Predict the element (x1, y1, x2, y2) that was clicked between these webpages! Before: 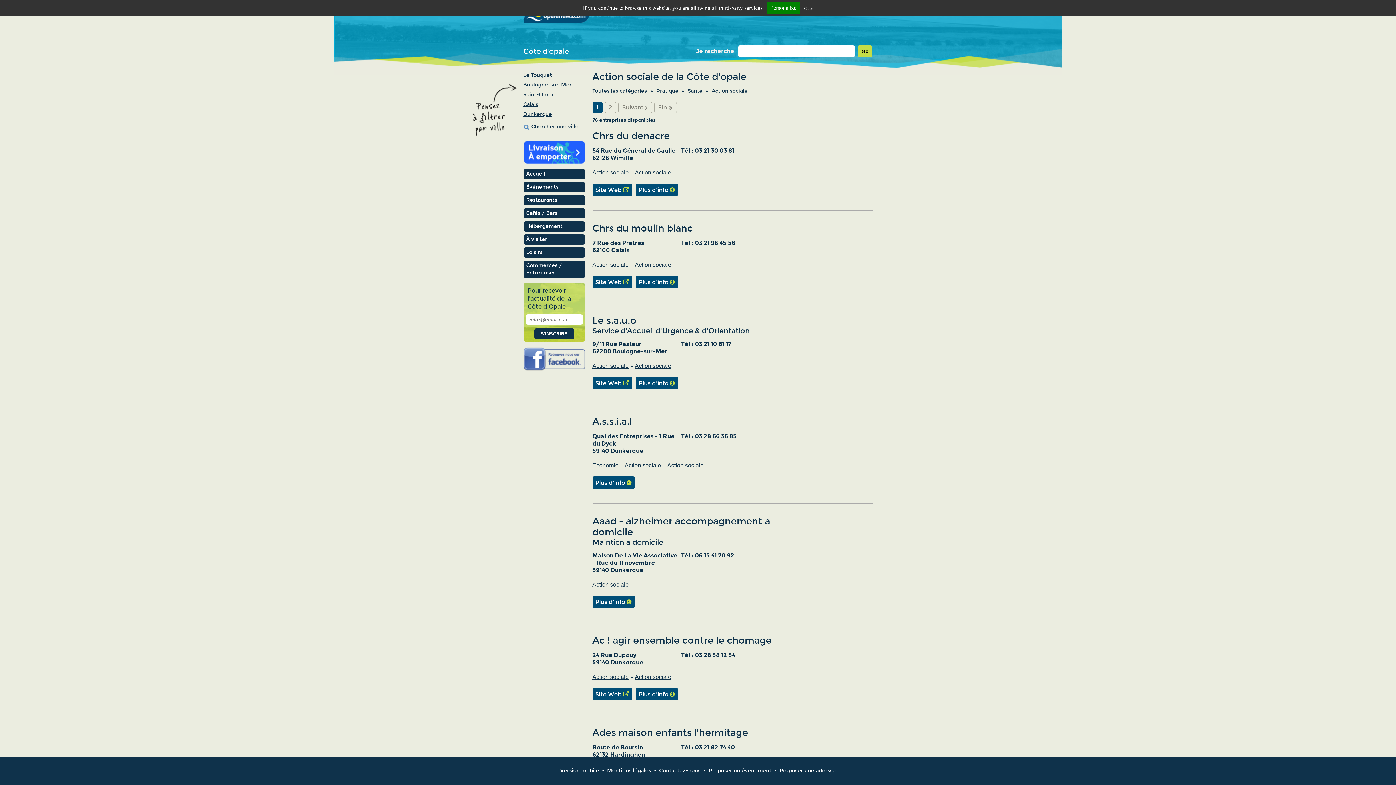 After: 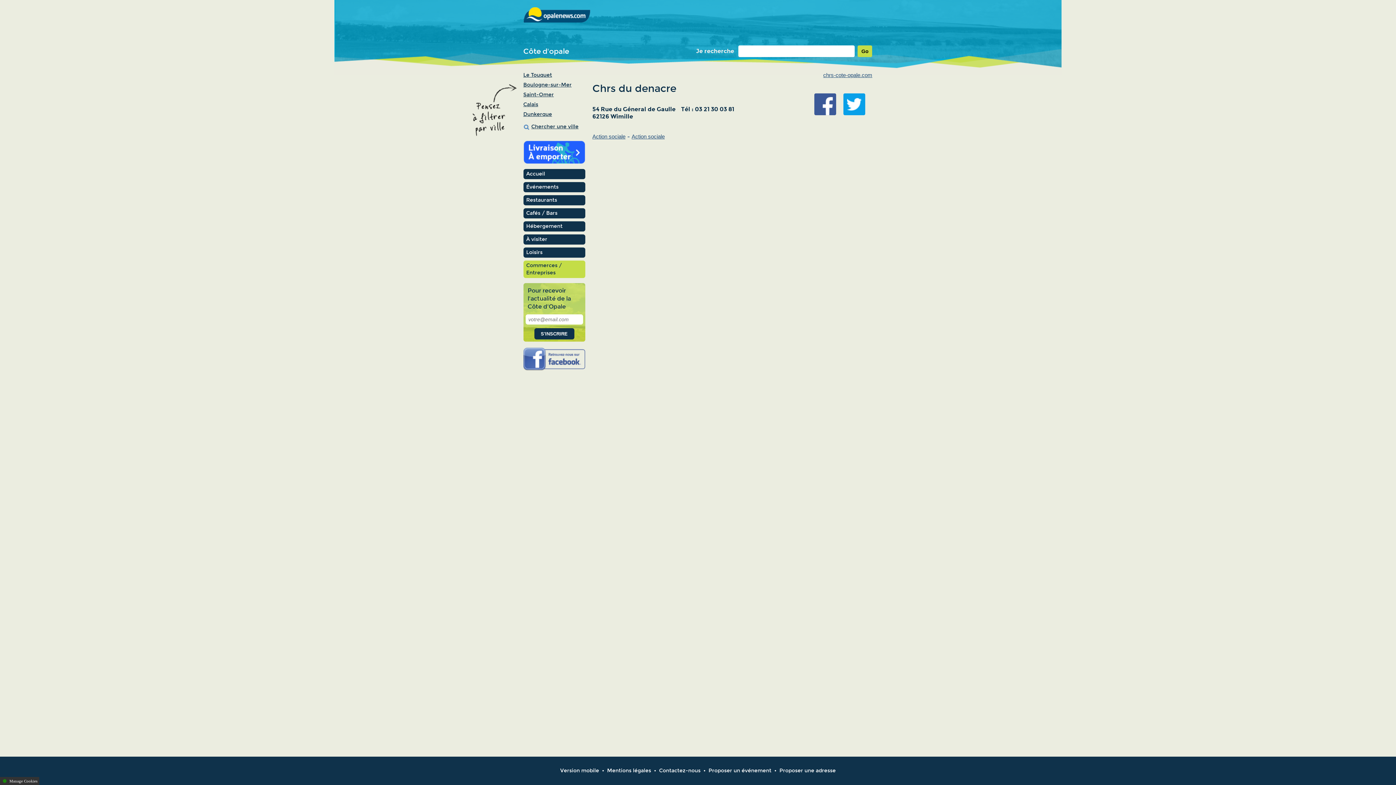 Action: label: Plus d'info  bbox: (635, 183, 678, 196)